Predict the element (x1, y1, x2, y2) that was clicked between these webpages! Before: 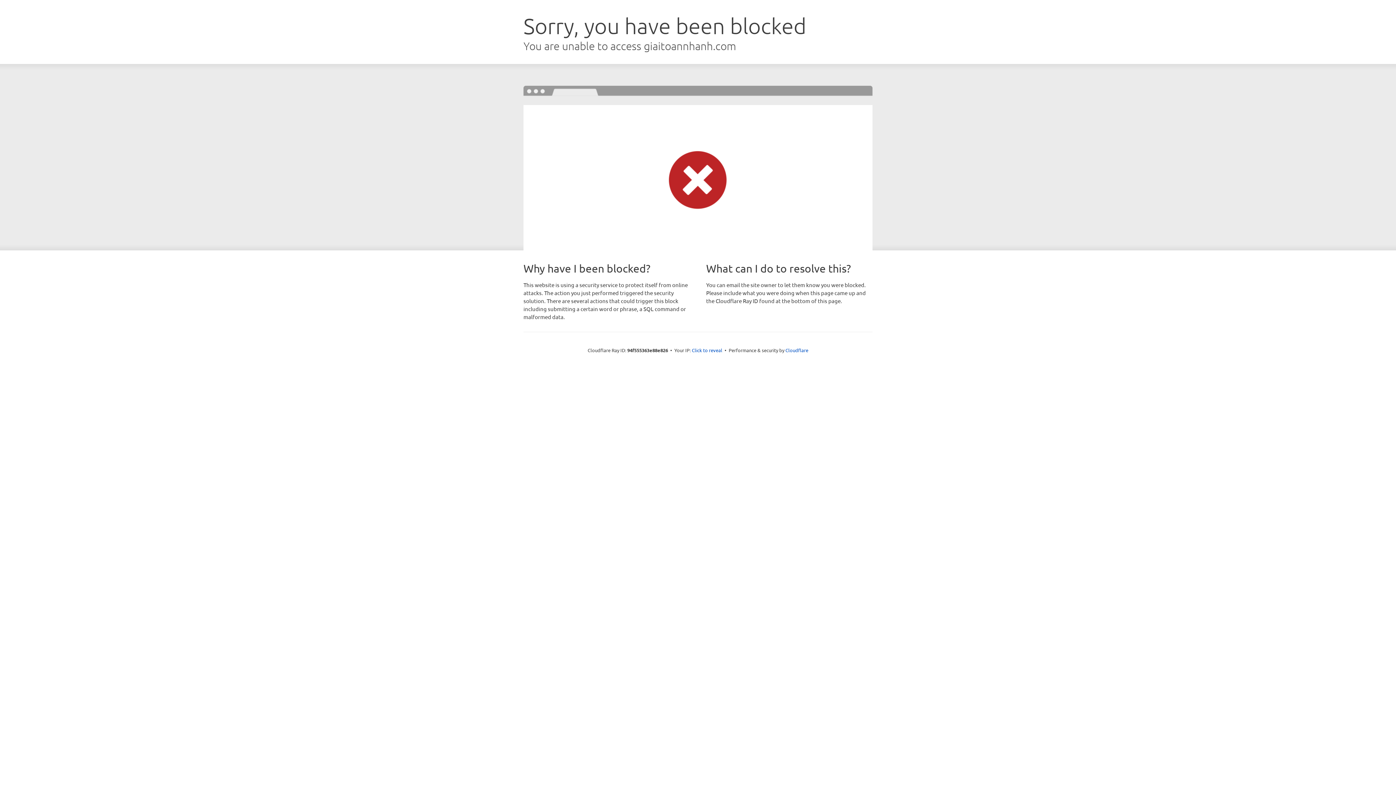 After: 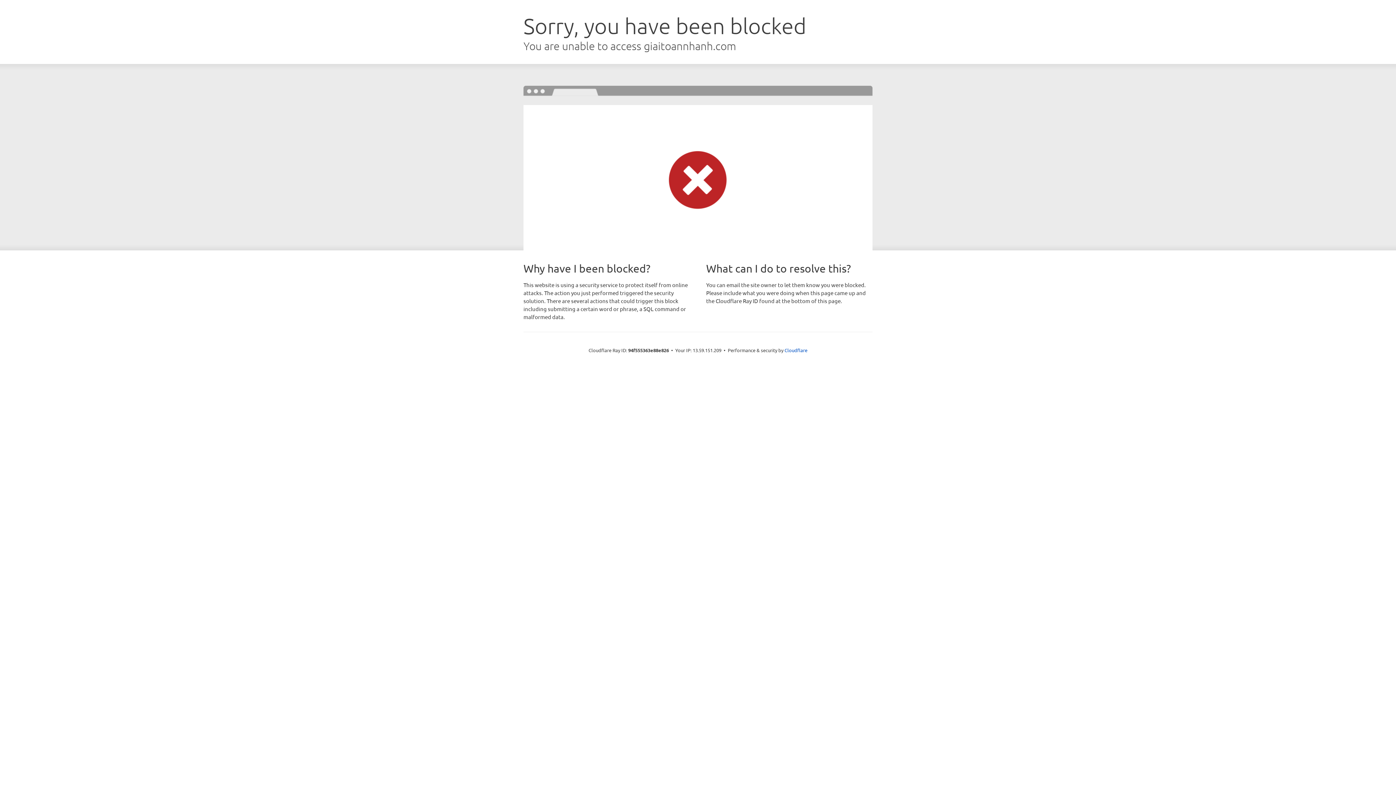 Action: bbox: (692, 346, 722, 353) label: Click to reveal